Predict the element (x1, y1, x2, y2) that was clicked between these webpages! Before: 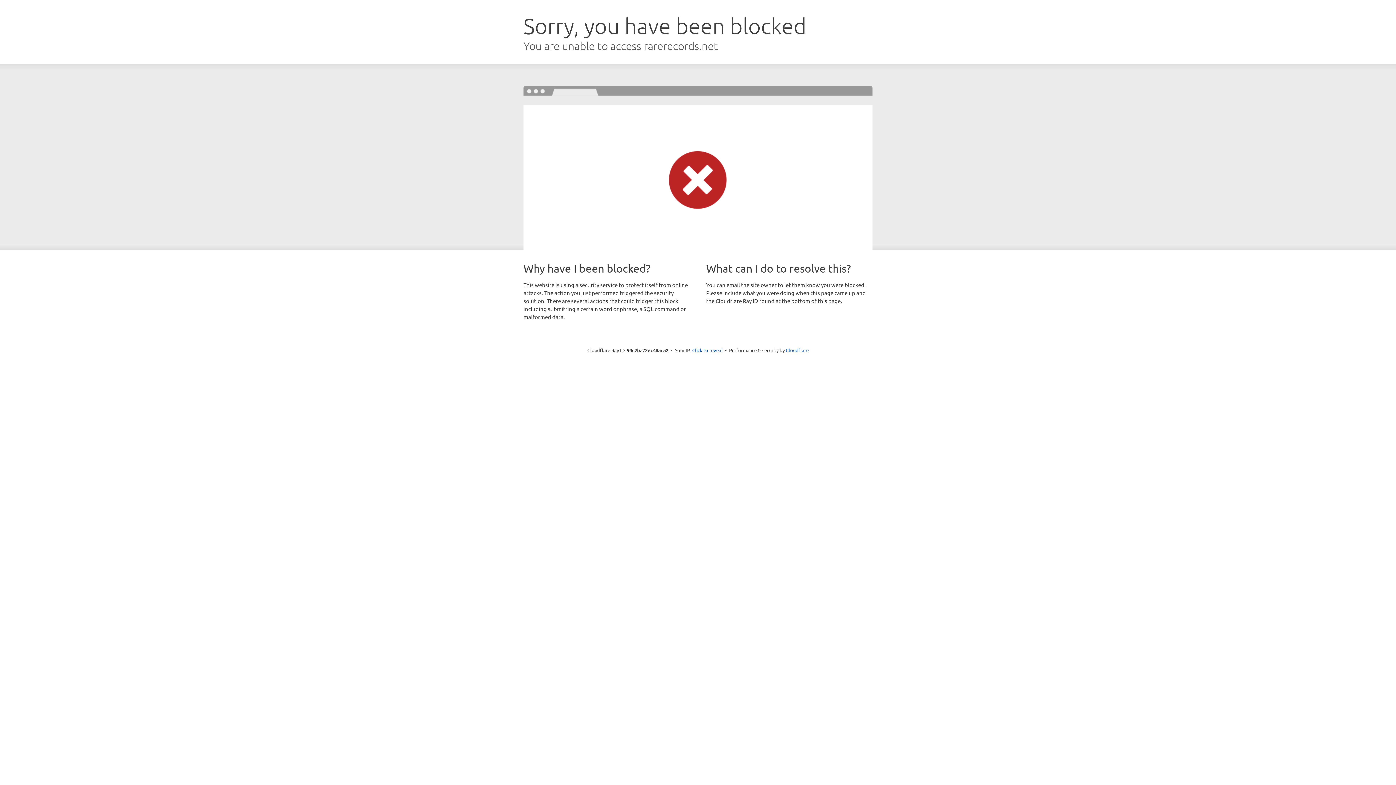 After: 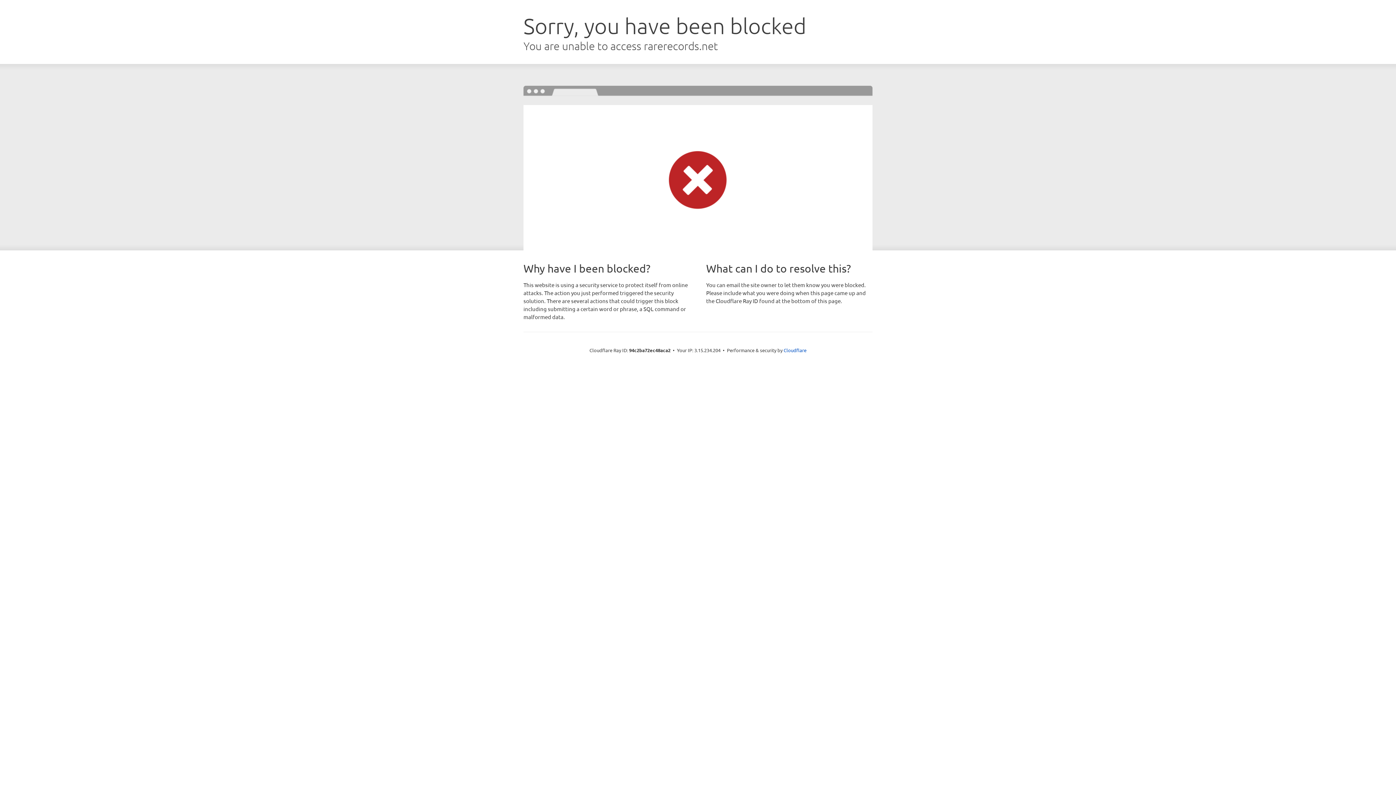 Action: label: Click to reveal bbox: (692, 346, 722, 353)